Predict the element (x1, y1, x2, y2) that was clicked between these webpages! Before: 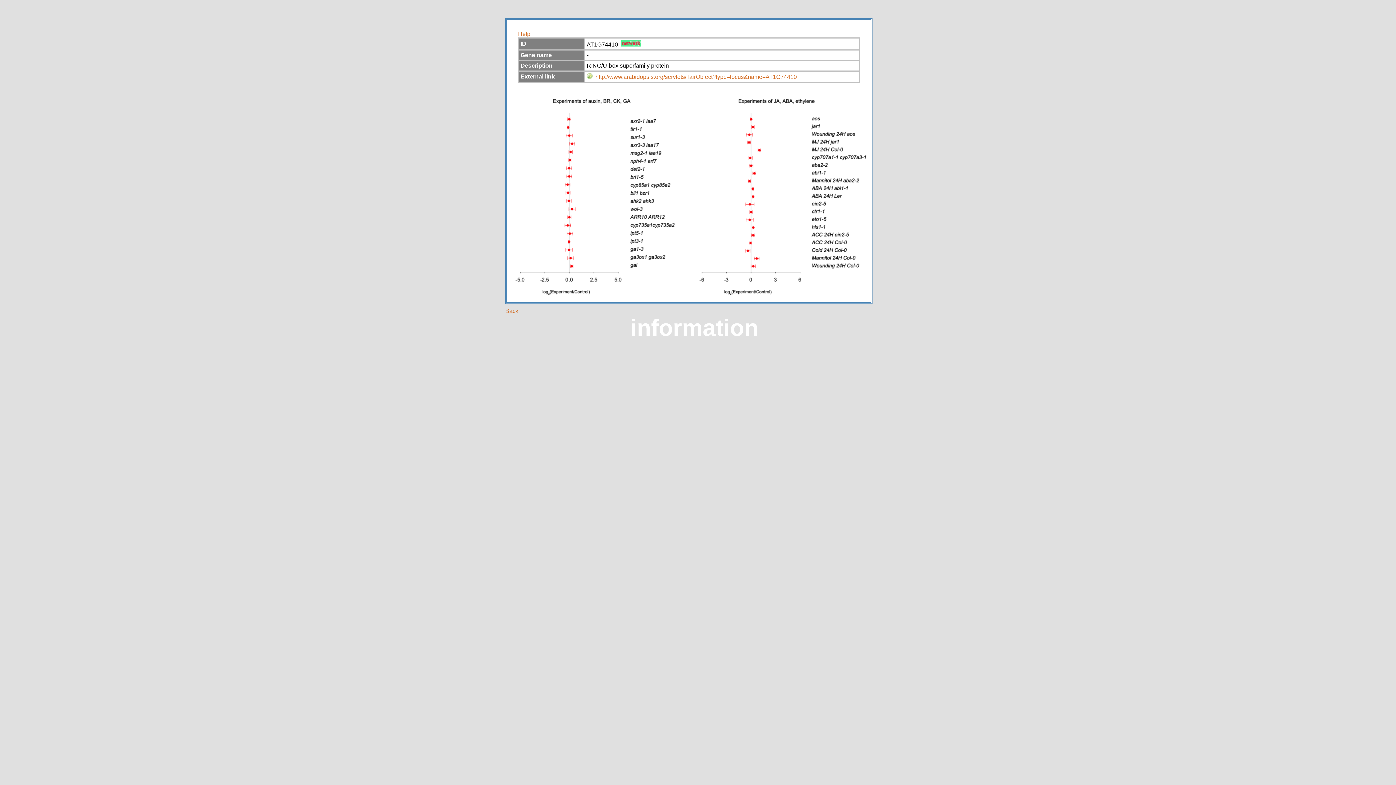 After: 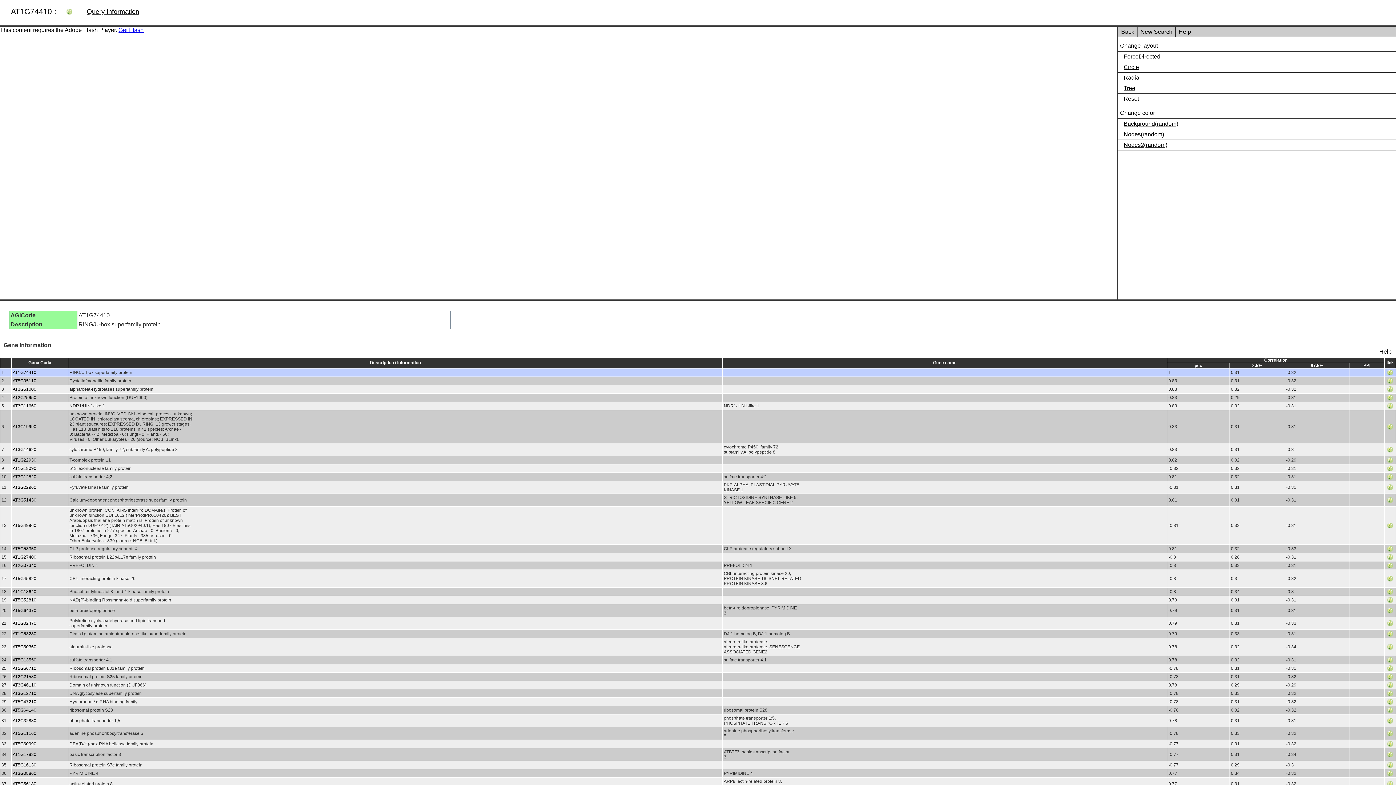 Action: bbox: (621, 41, 641, 47)